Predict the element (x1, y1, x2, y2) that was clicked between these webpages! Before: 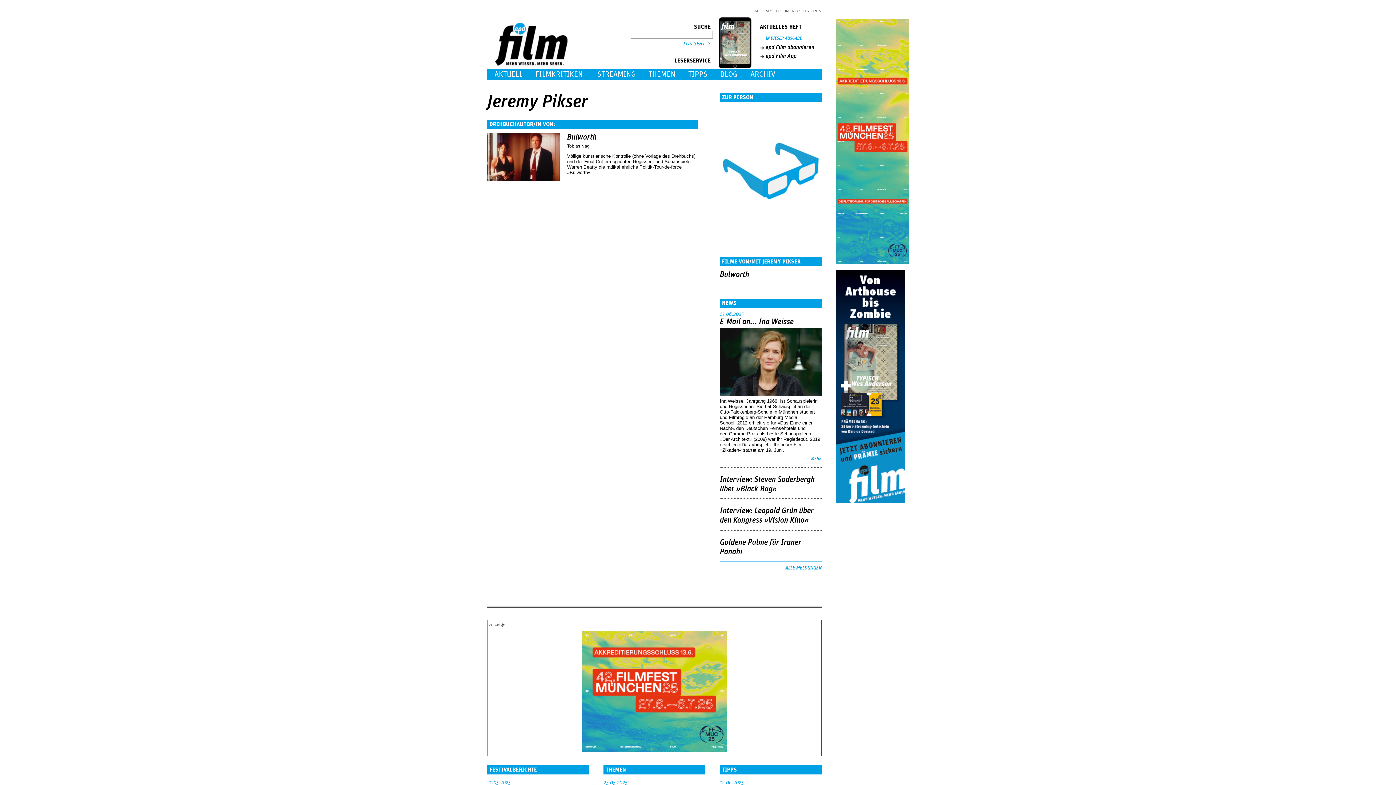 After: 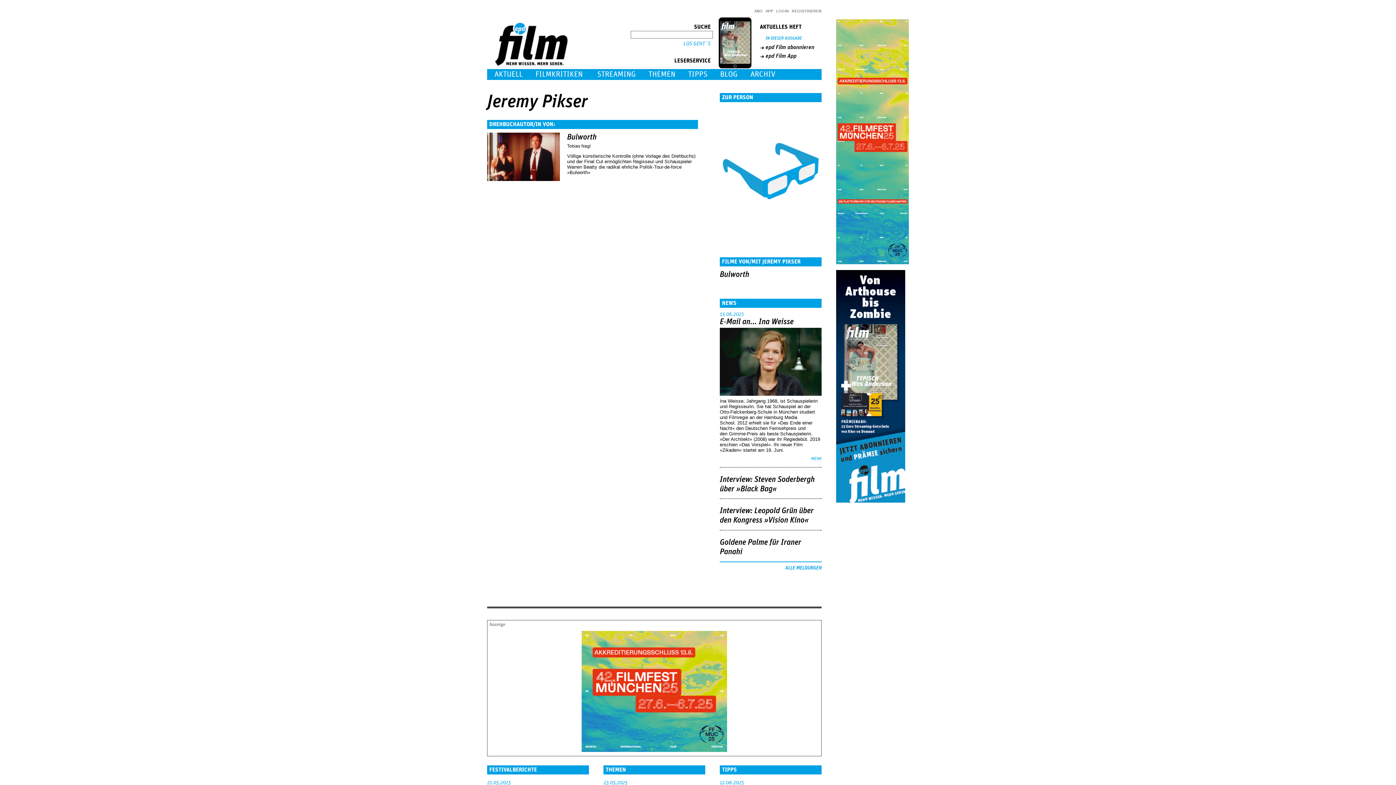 Action: bbox: (718, 17, 751, 66)